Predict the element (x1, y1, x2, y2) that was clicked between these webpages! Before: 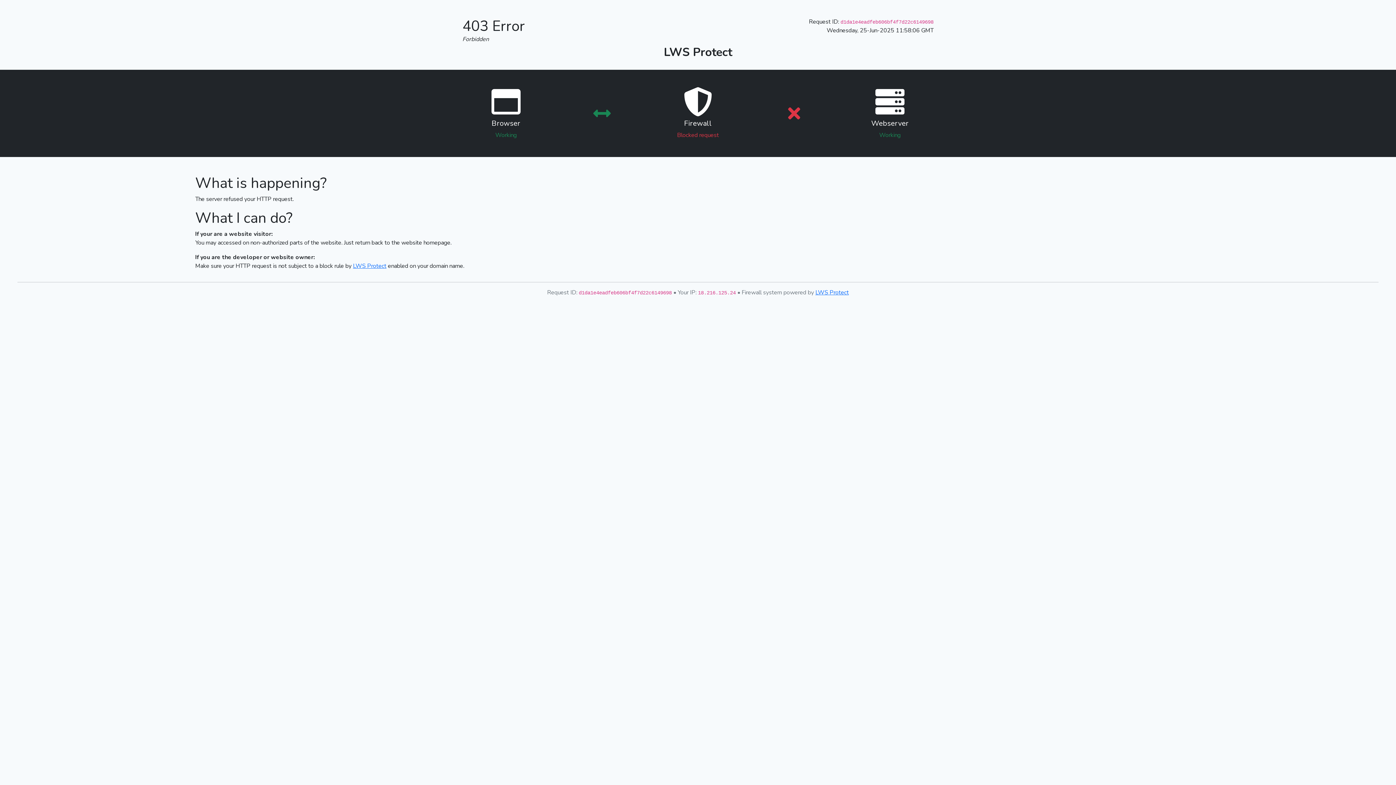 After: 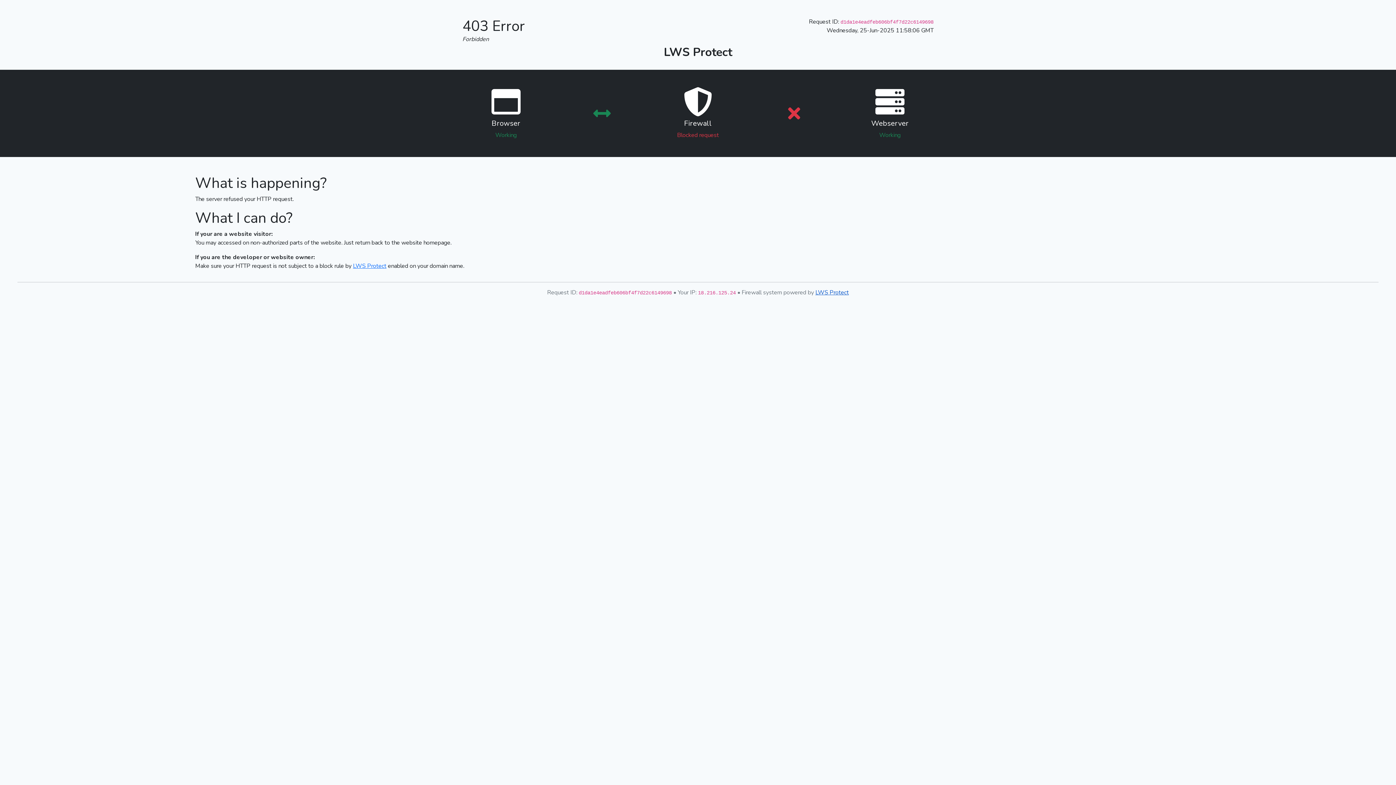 Action: bbox: (815, 288, 849, 296) label: LWS Protect